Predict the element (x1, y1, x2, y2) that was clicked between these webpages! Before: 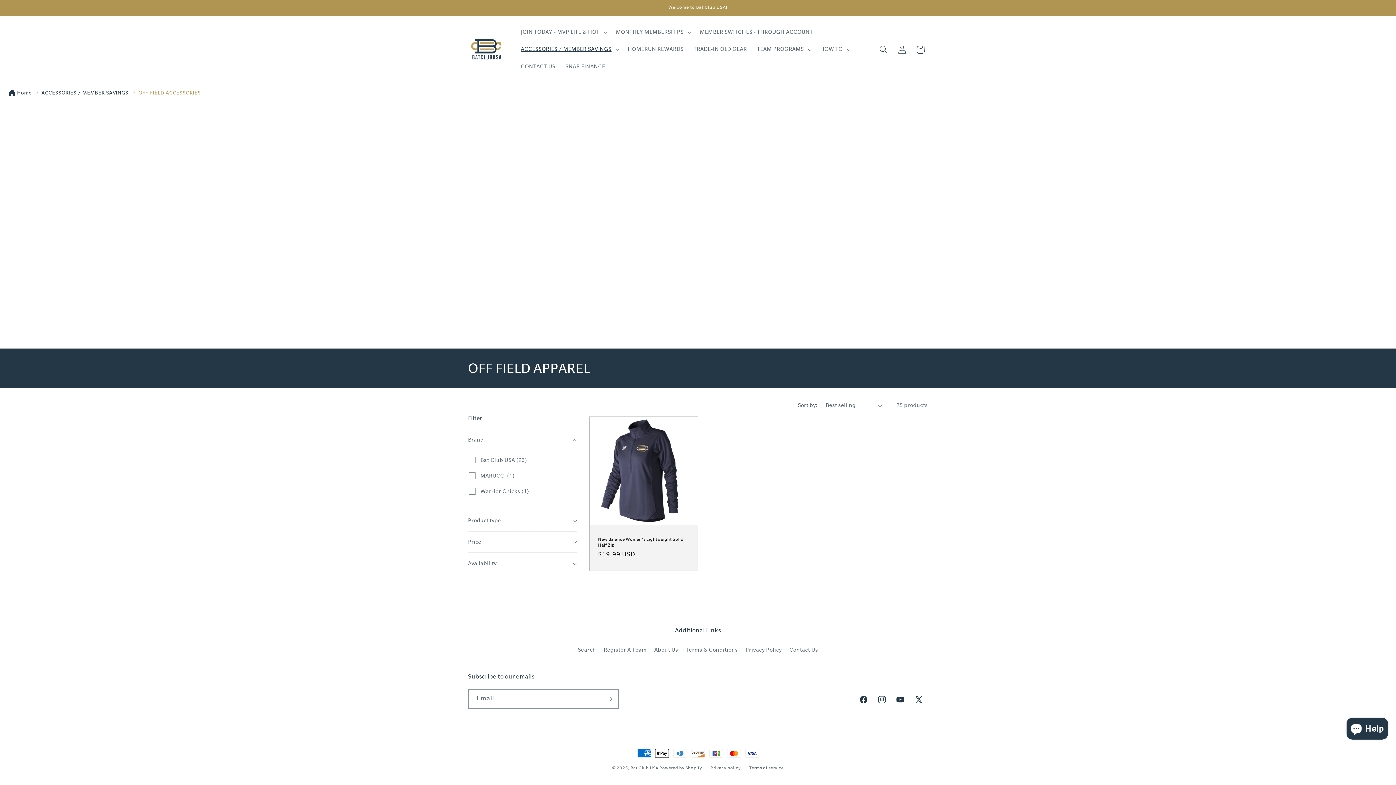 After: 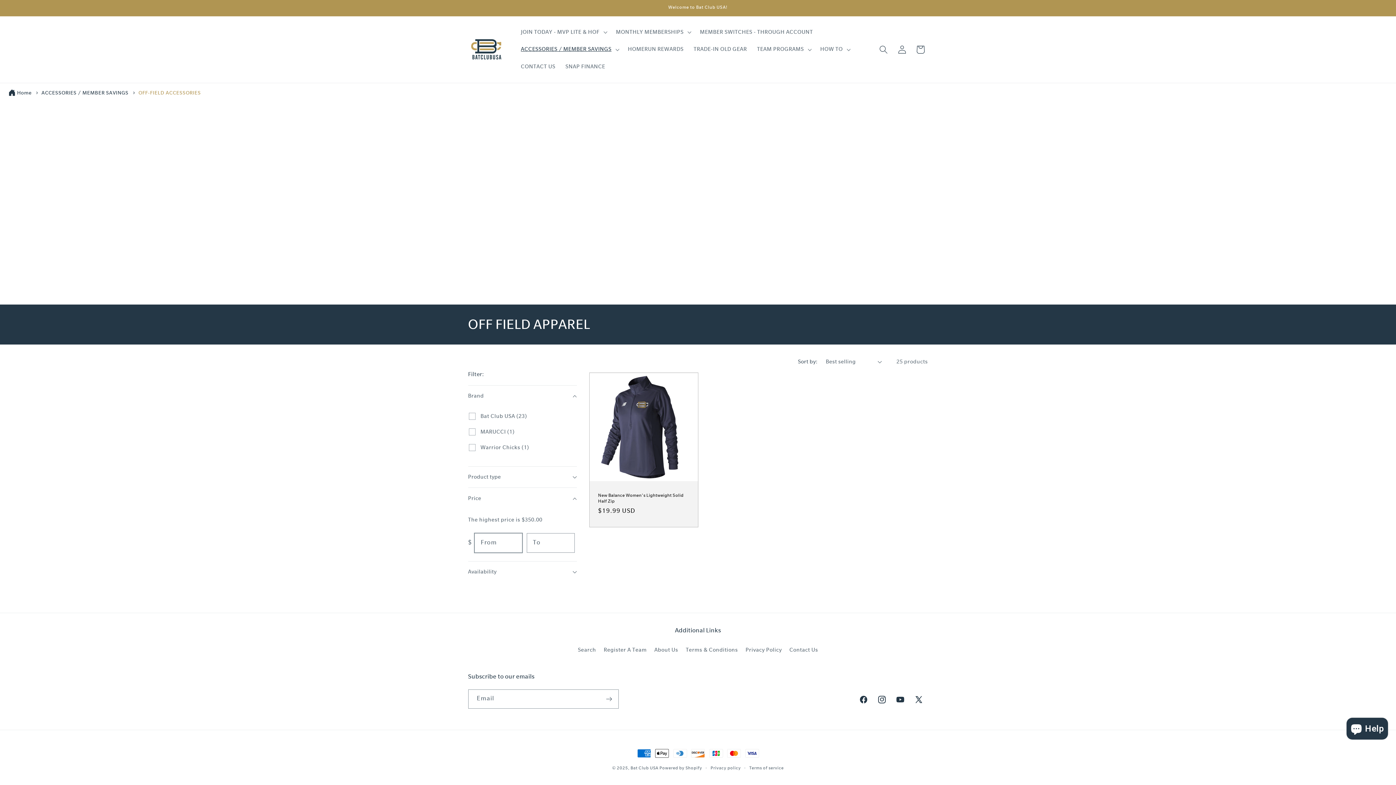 Action: label: Price bbox: (468, 531, 576, 552)